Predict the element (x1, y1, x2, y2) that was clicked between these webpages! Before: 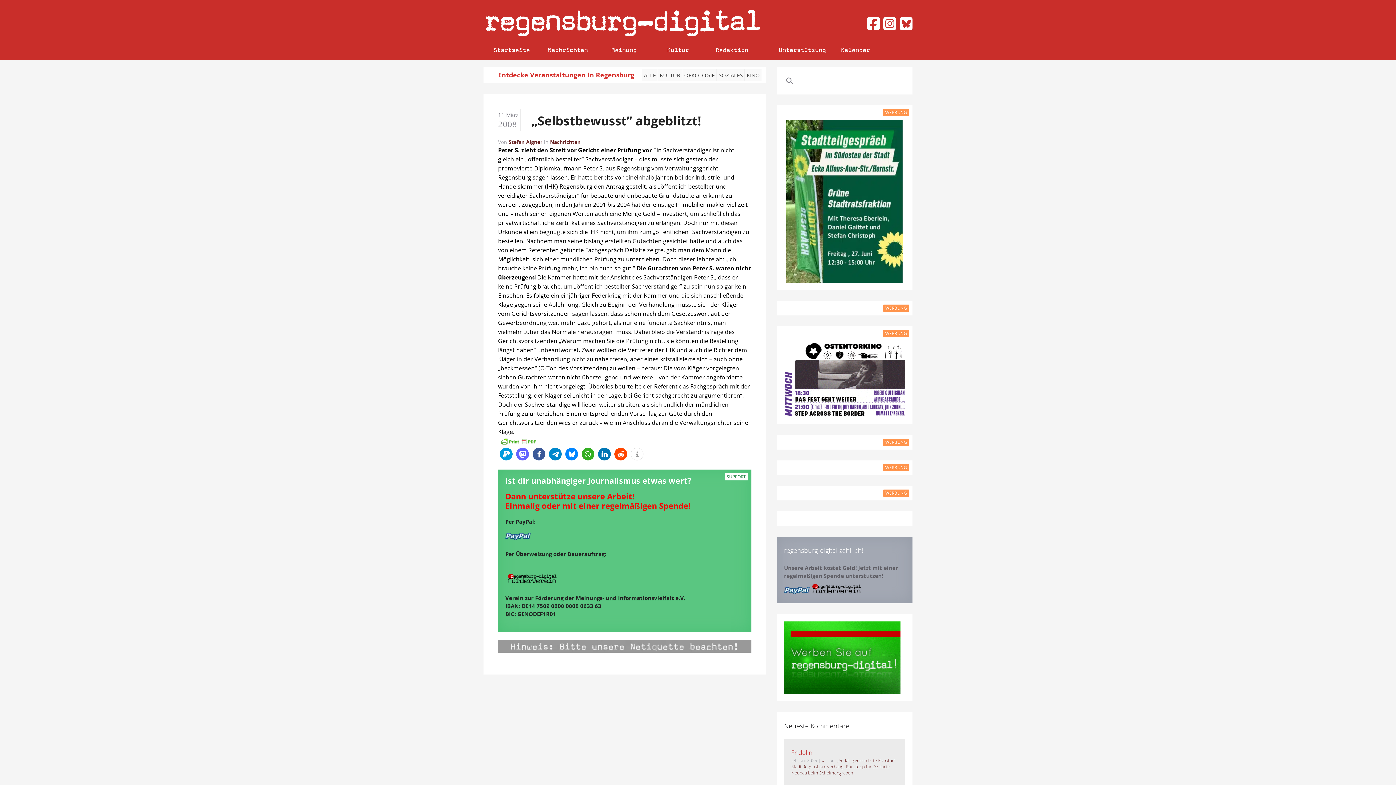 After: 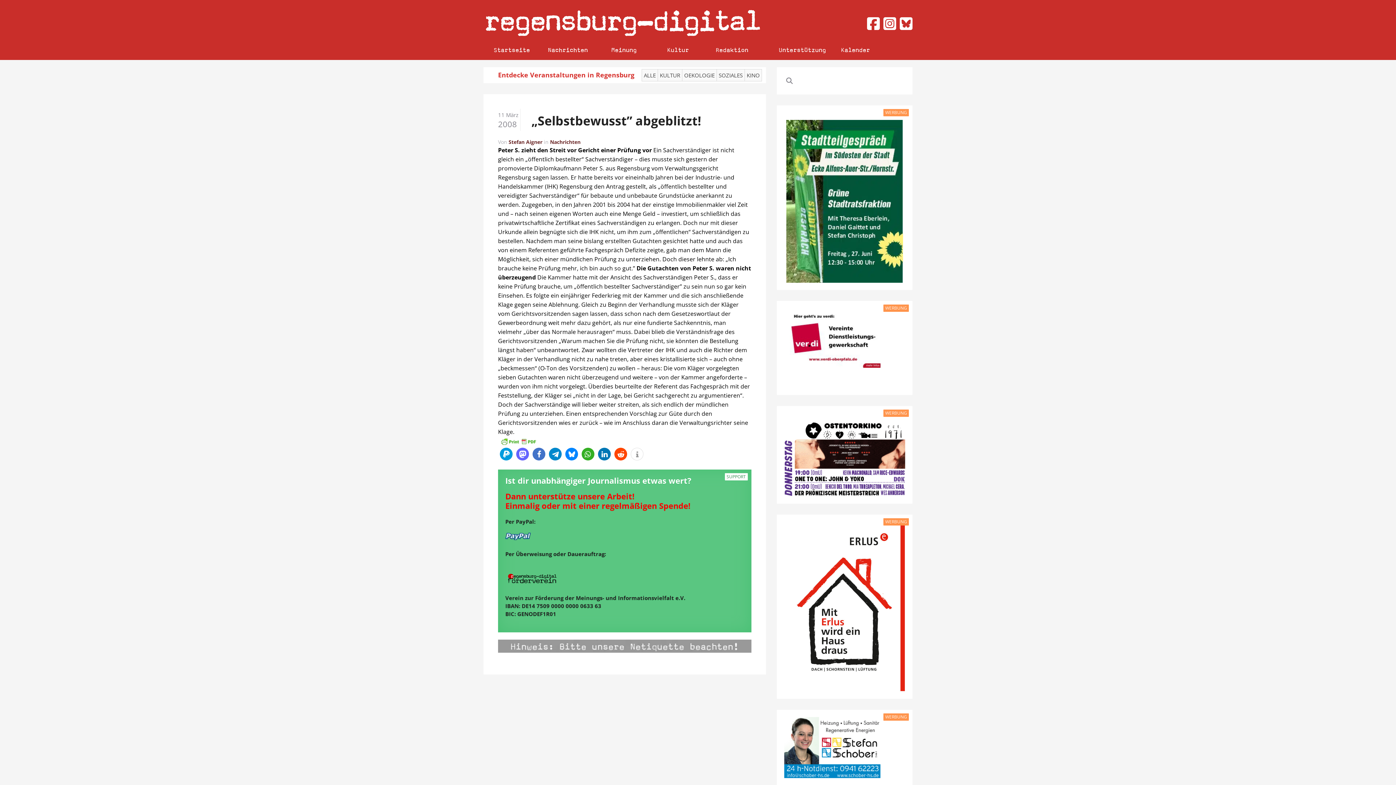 Action: bbox: (532, 448, 545, 460) label: Bei Facebook teilen